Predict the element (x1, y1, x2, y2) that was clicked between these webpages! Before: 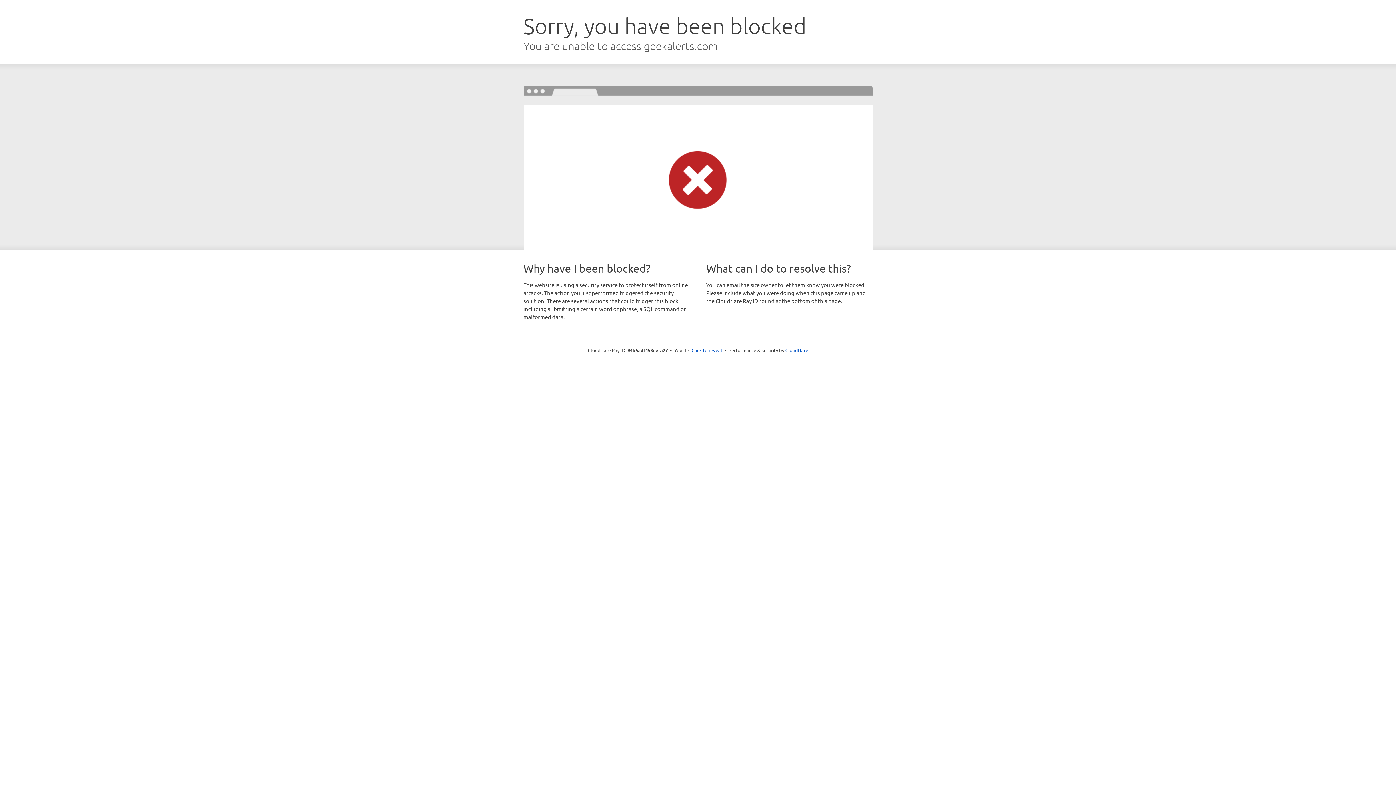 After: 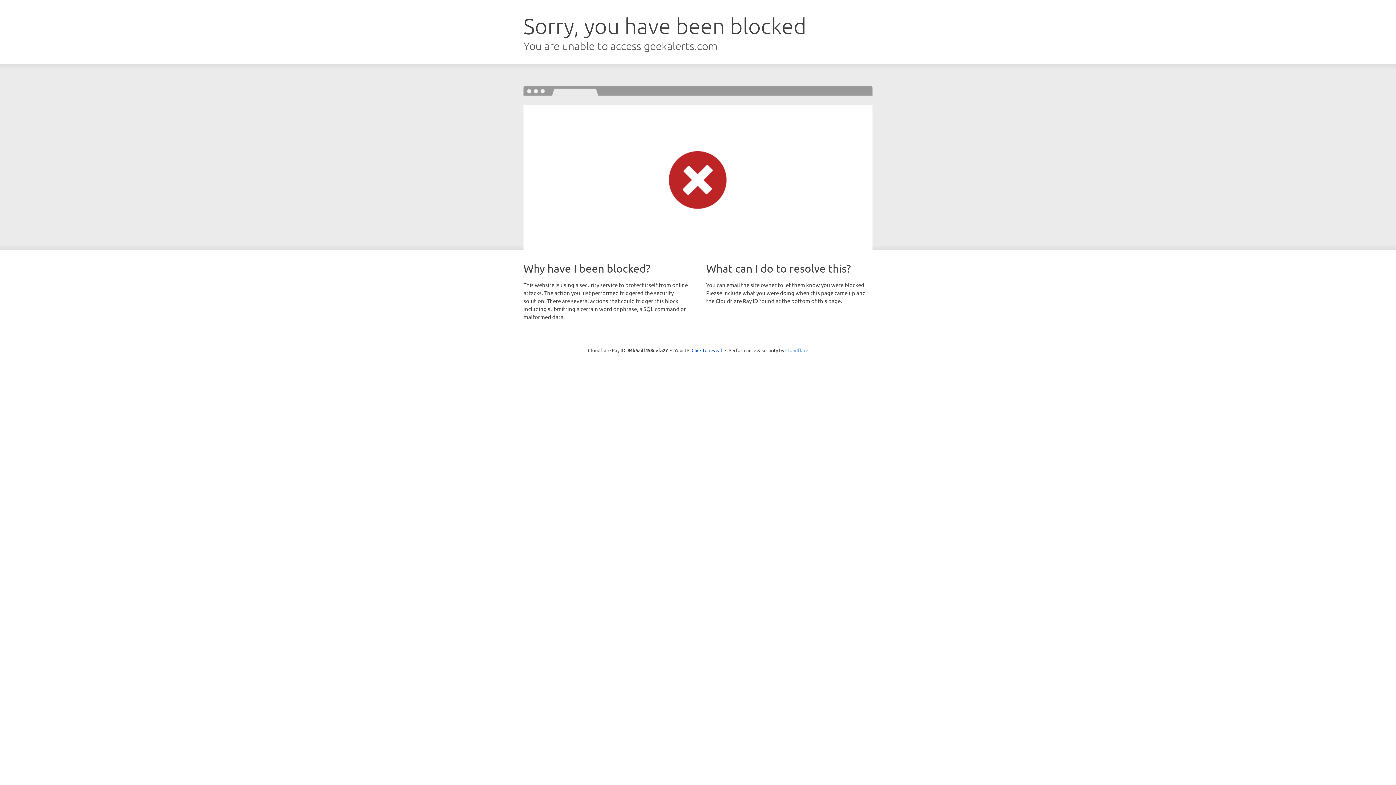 Action: label: Cloudflare bbox: (785, 347, 808, 353)